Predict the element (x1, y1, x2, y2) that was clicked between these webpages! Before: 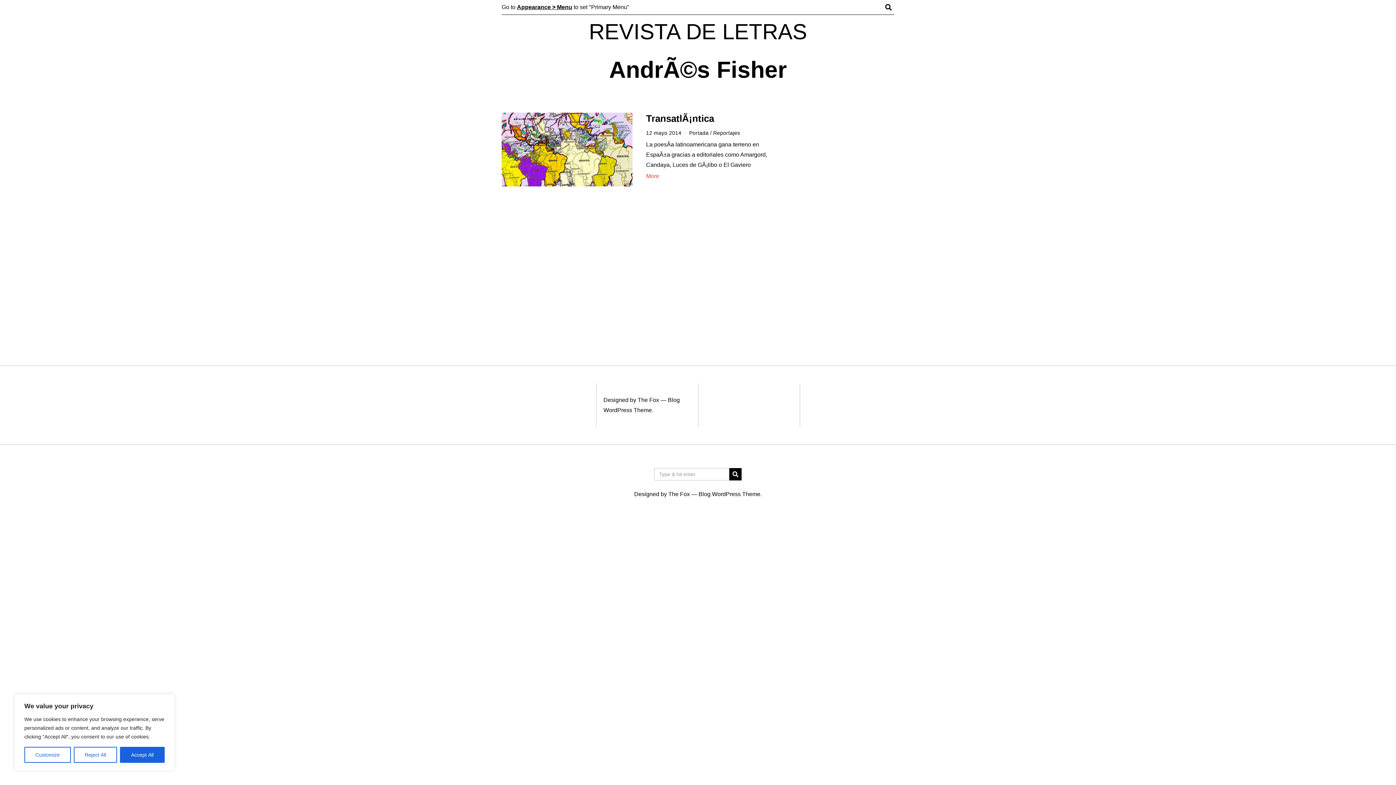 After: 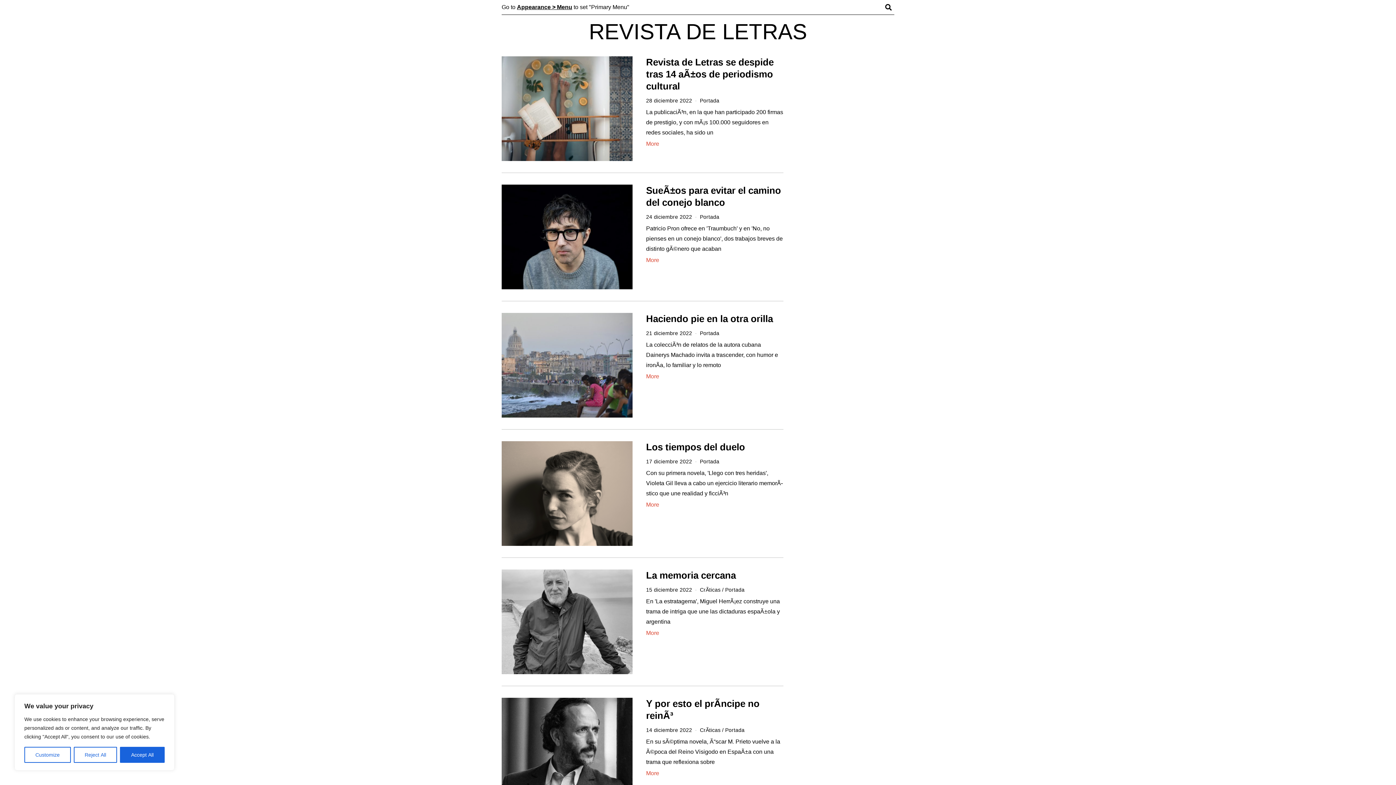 Action: bbox: (729, 468, 741, 480)